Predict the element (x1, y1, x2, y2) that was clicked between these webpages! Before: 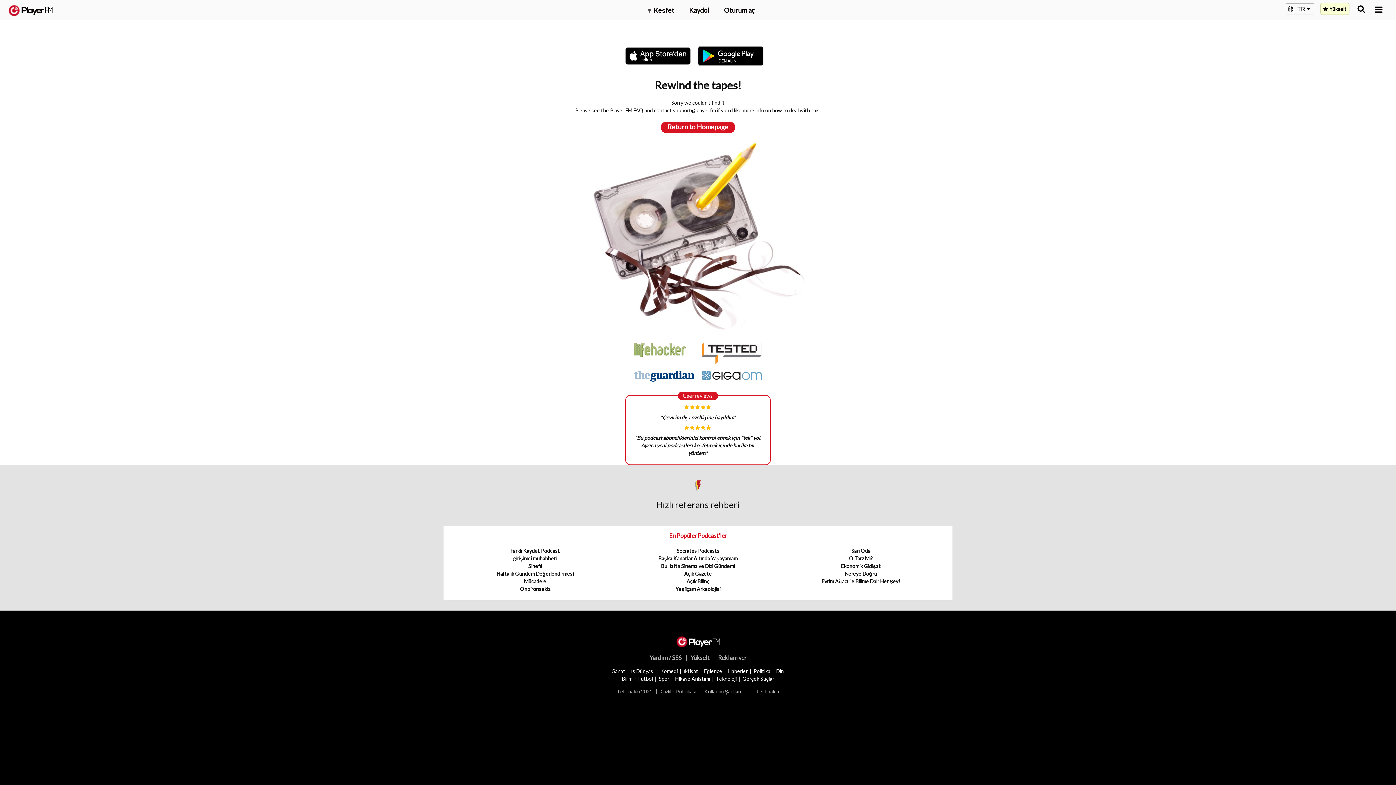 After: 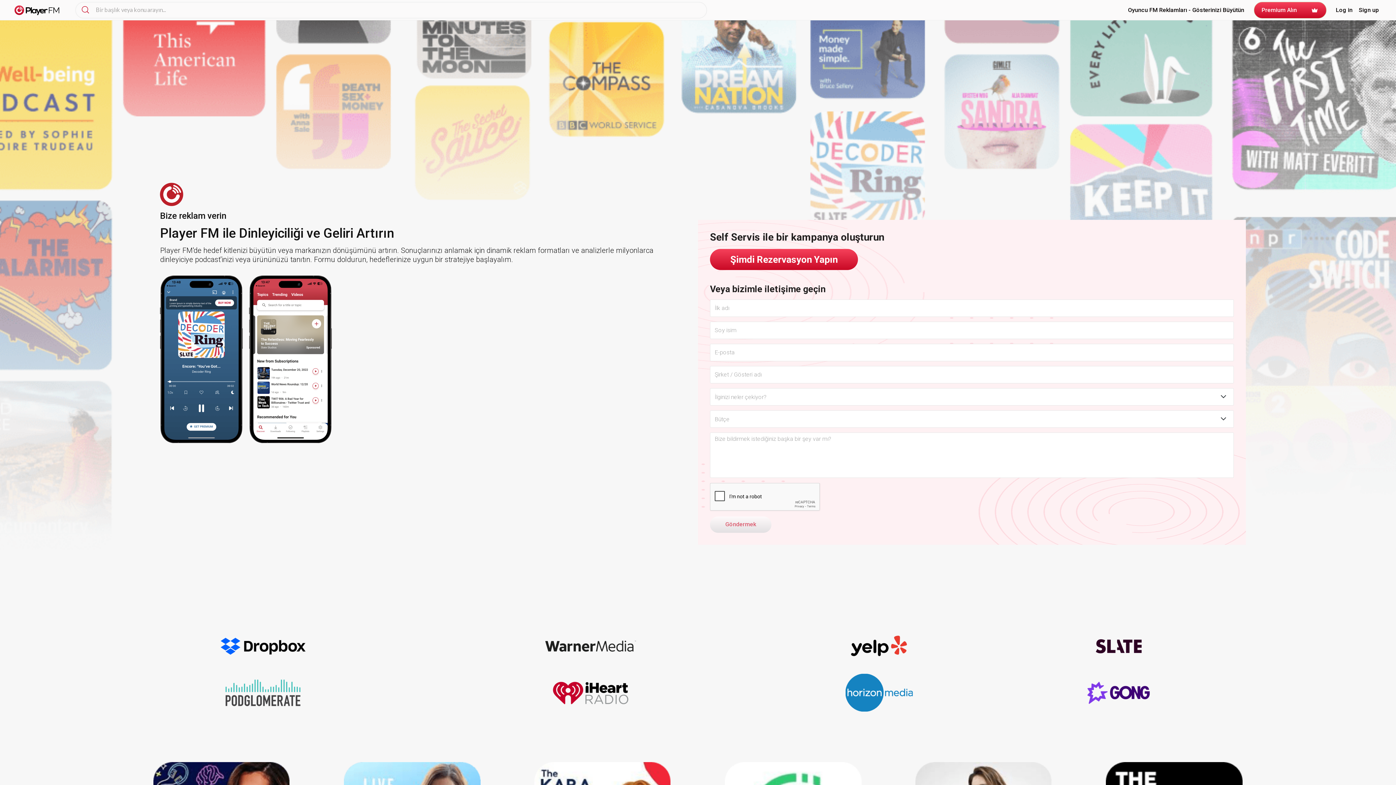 Action: bbox: (718, 654, 746, 661) label: Reklam ver